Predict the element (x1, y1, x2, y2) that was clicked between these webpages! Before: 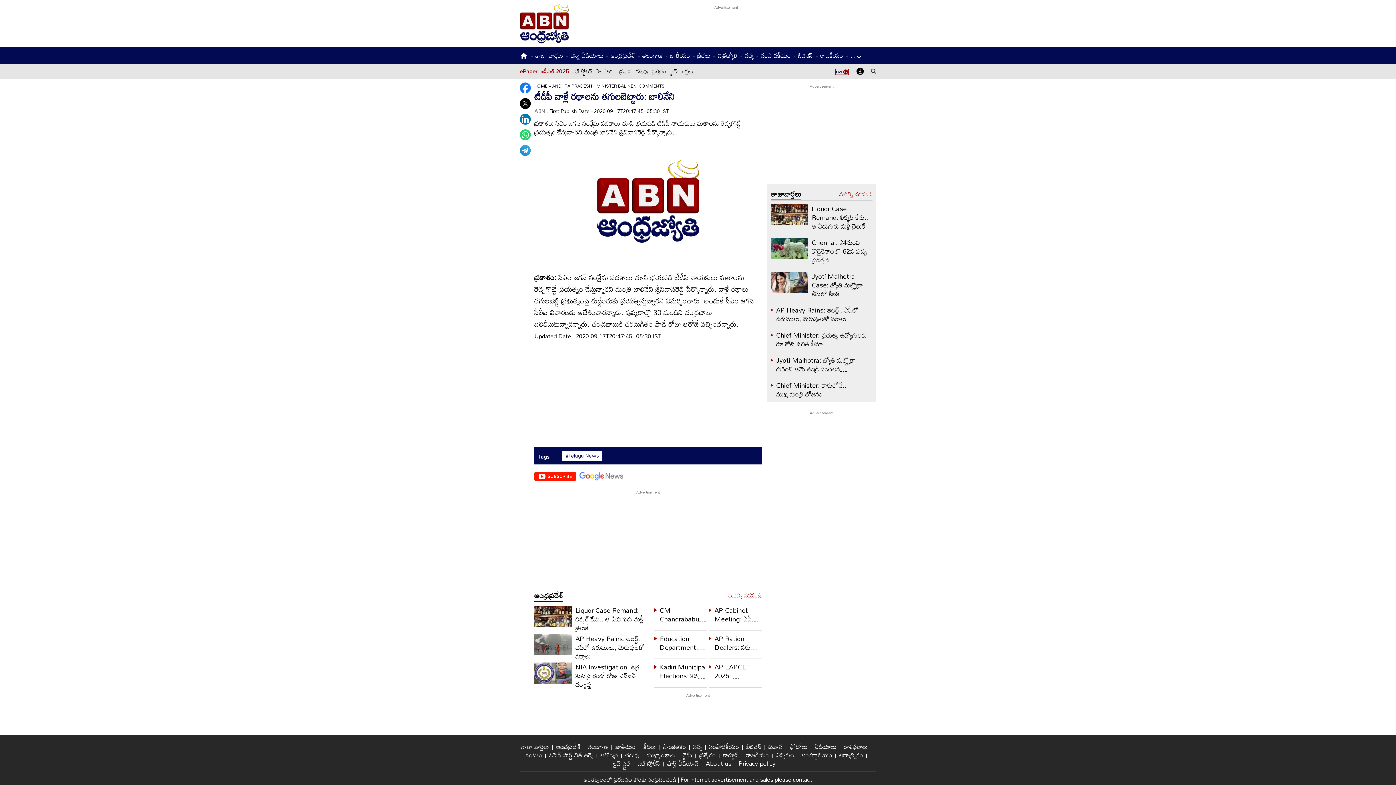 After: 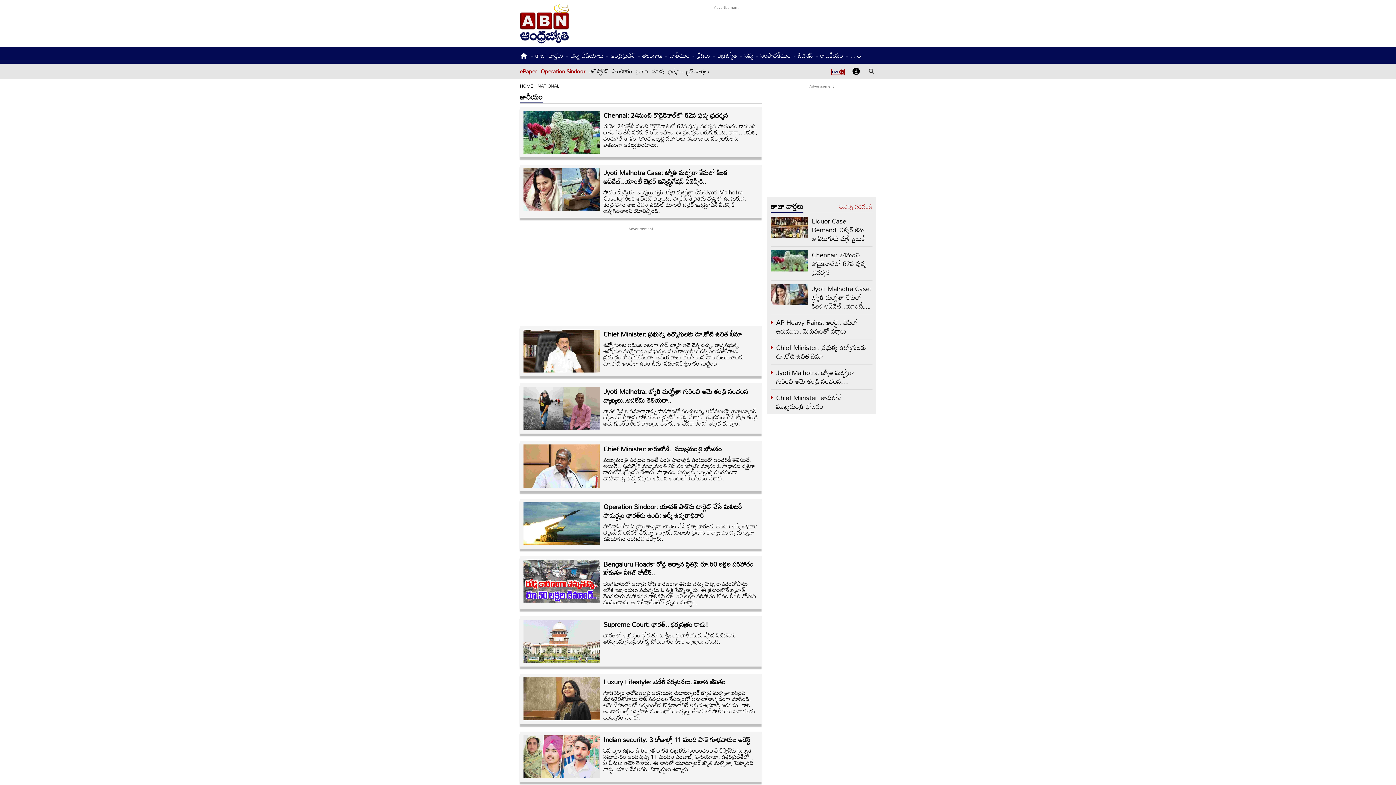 Action: label: జాతీయం bbox: (615, 740, 635, 752)